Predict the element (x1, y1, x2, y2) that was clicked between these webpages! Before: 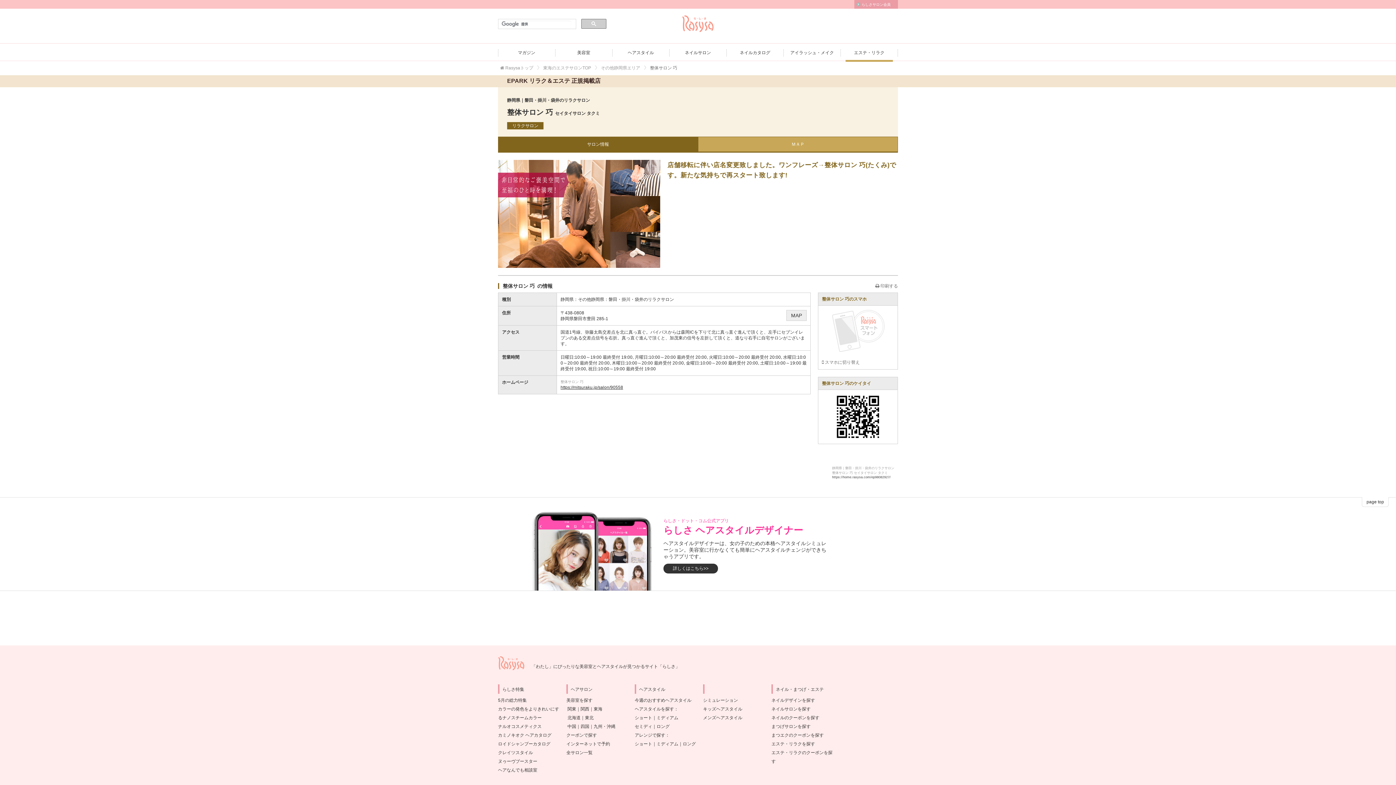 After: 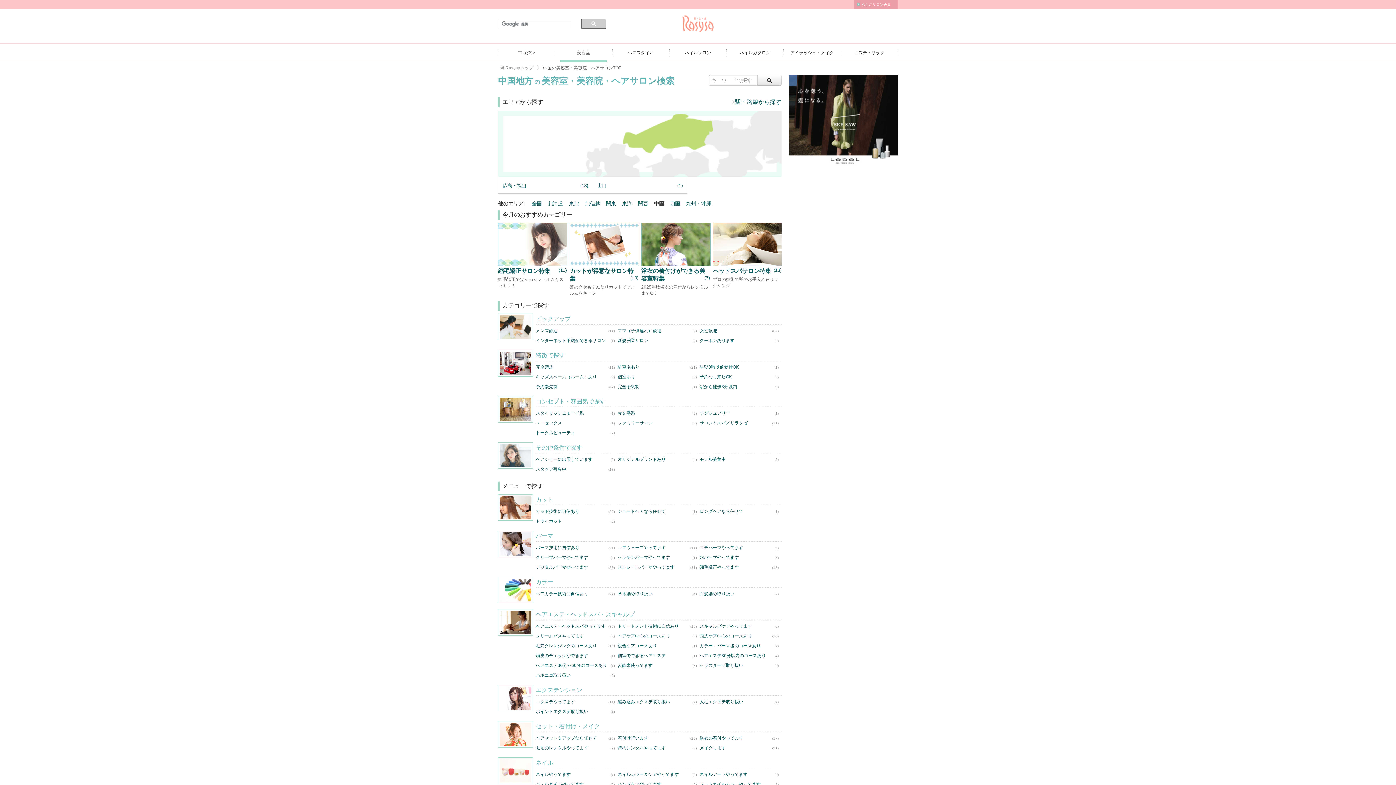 Action: bbox: (567, 724, 576, 729) label: 中国